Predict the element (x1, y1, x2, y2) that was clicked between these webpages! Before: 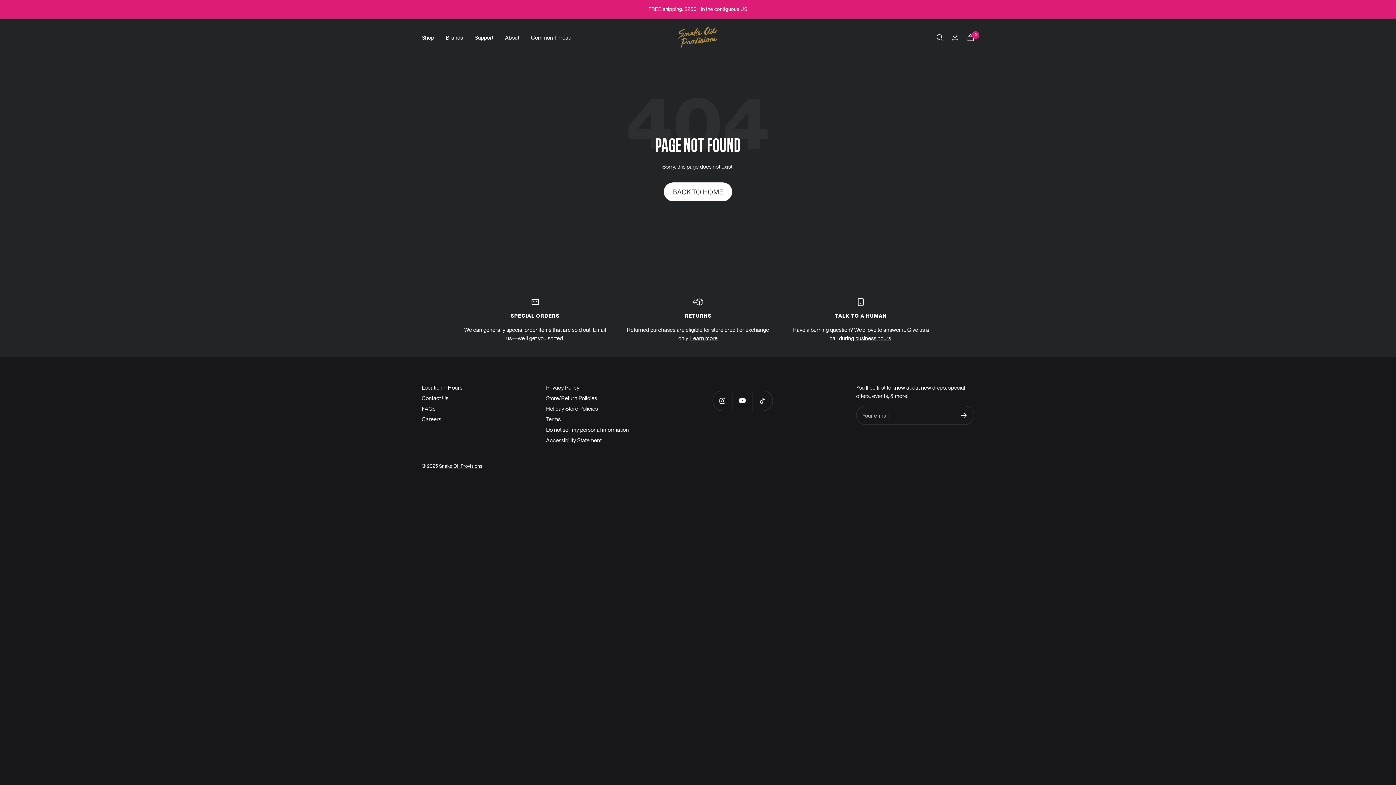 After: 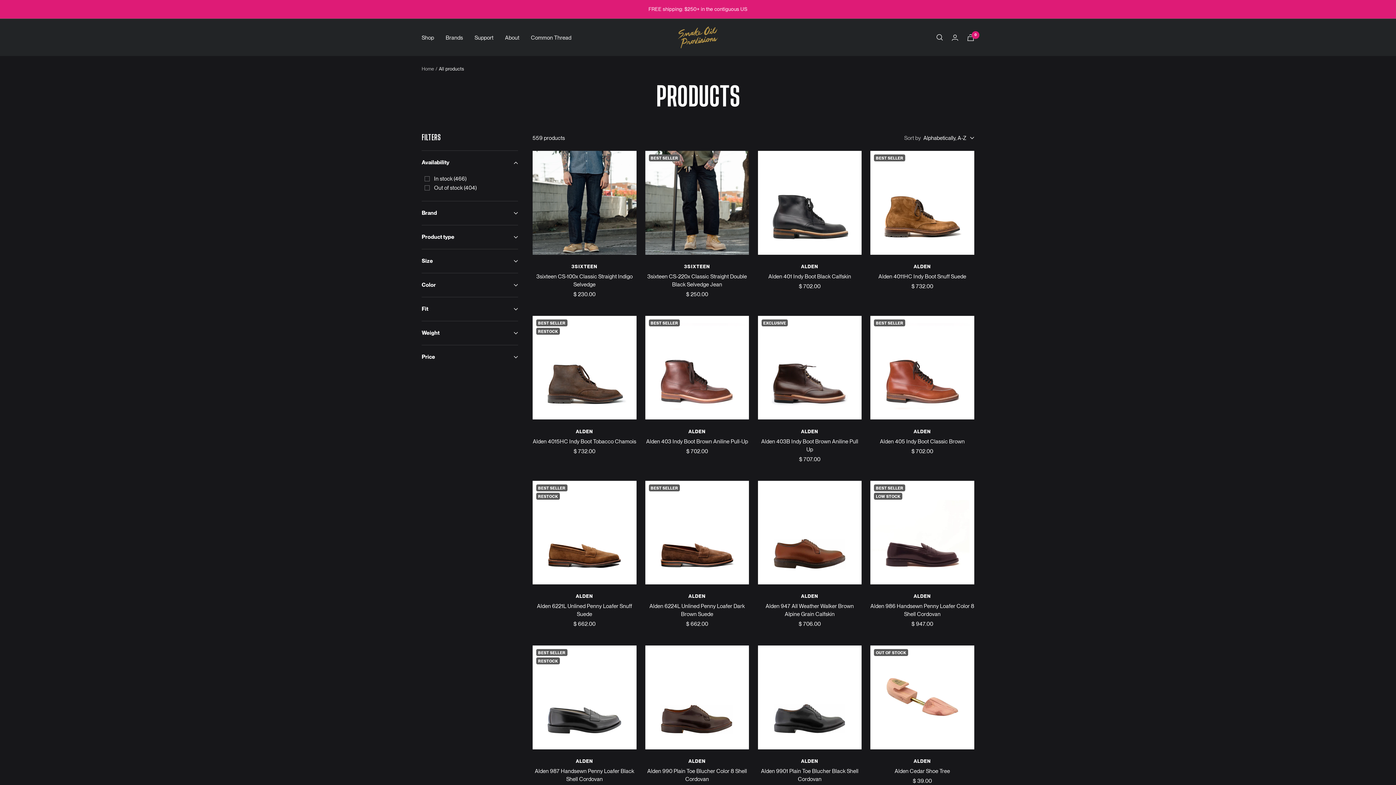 Action: bbox: (421, 33, 434, 41) label: Shop